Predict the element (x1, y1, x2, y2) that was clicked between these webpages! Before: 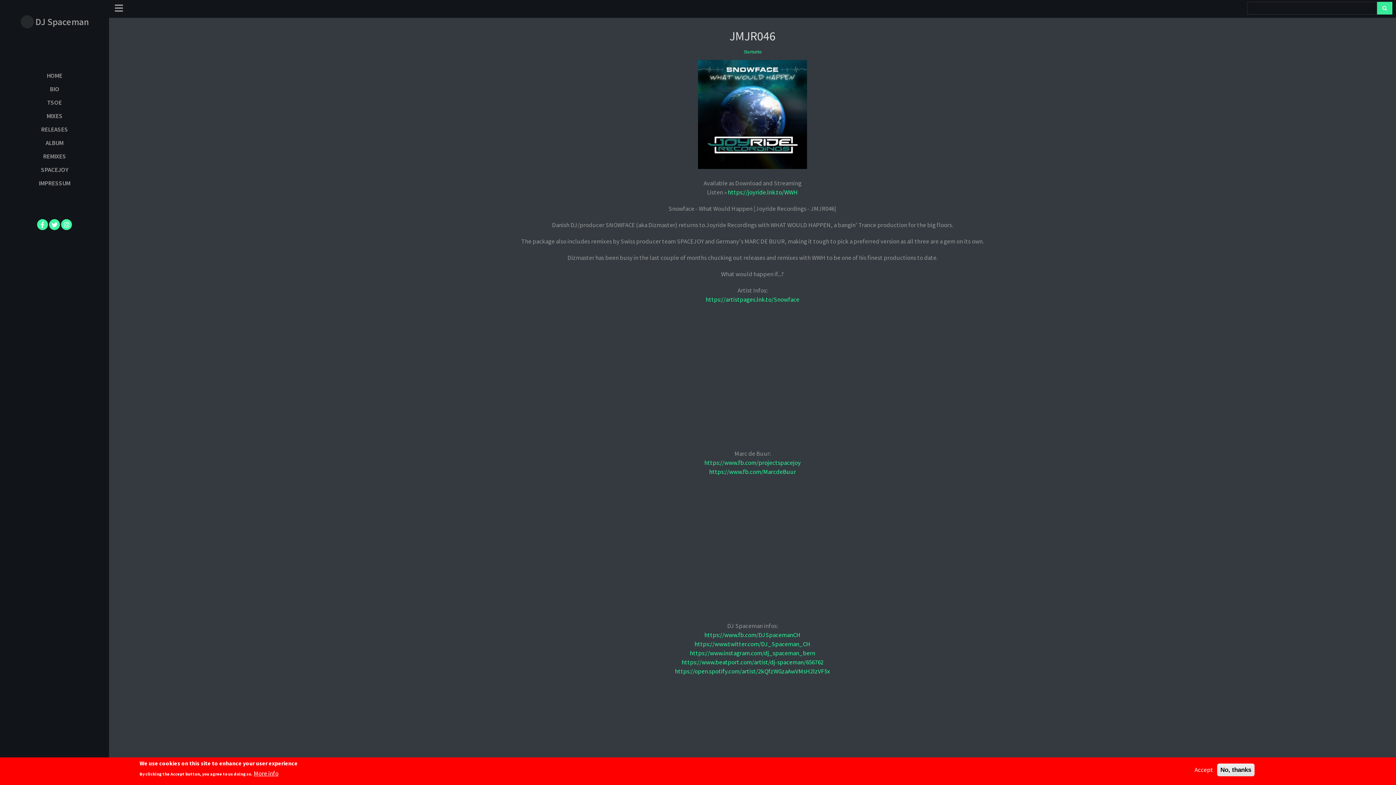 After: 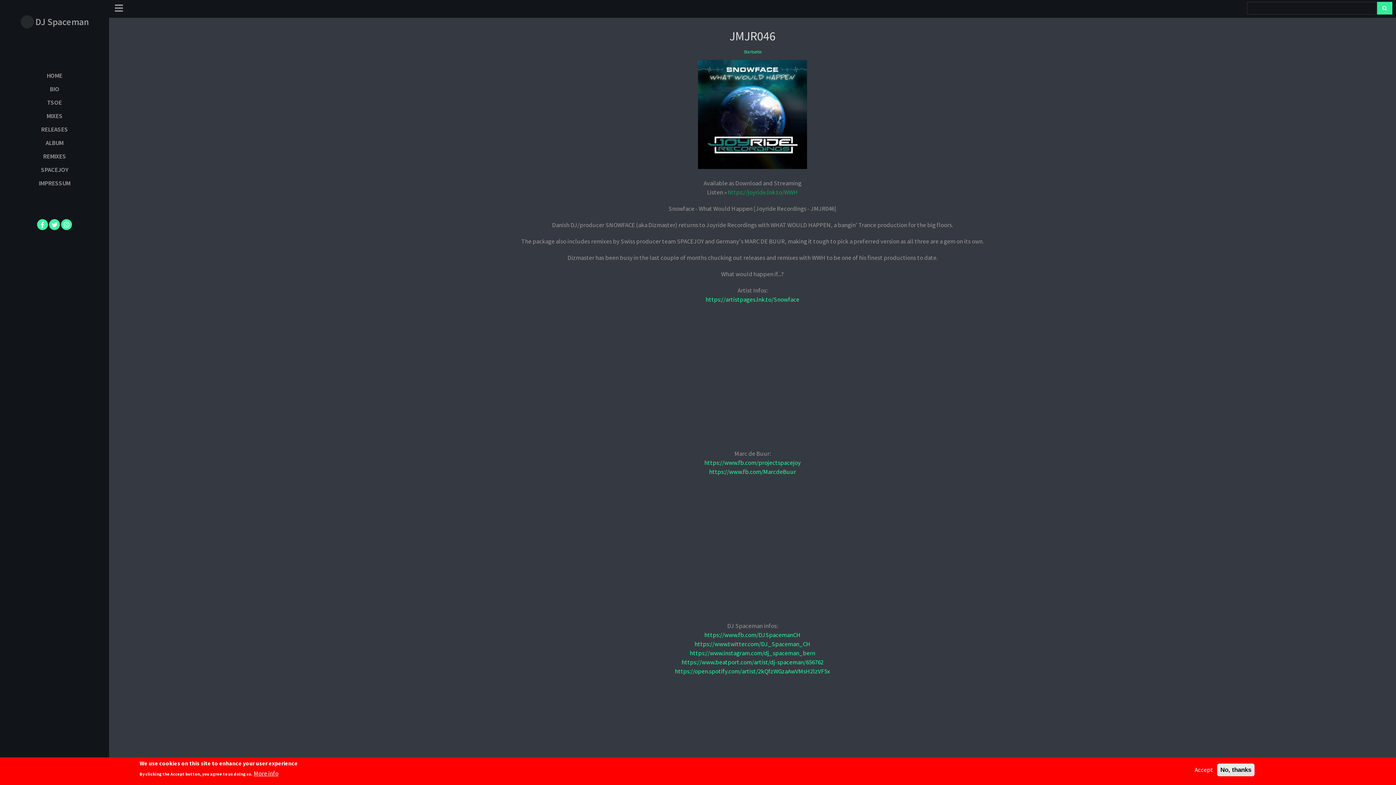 Action: bbox: (728, 188, 798, 196) label: https://joyride.lnk.to/WWH